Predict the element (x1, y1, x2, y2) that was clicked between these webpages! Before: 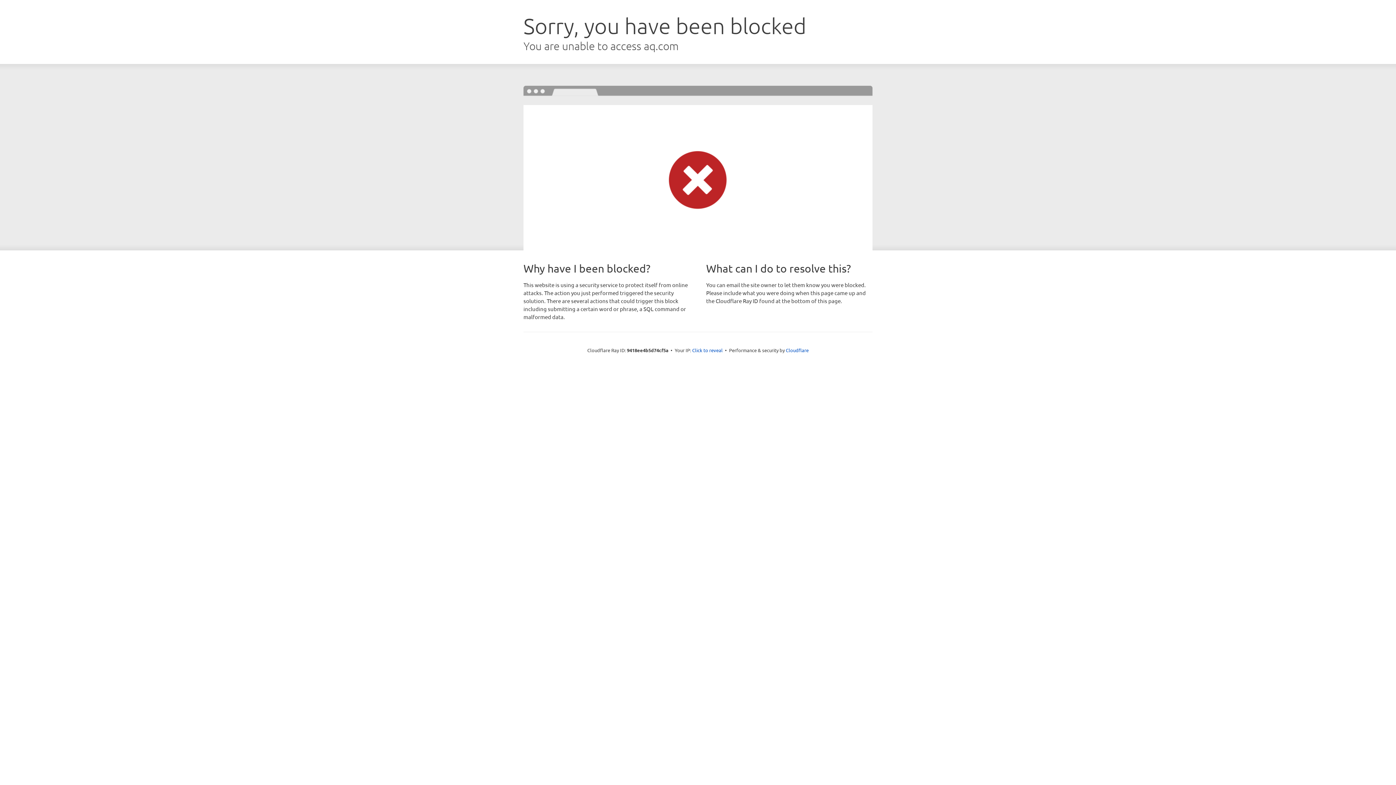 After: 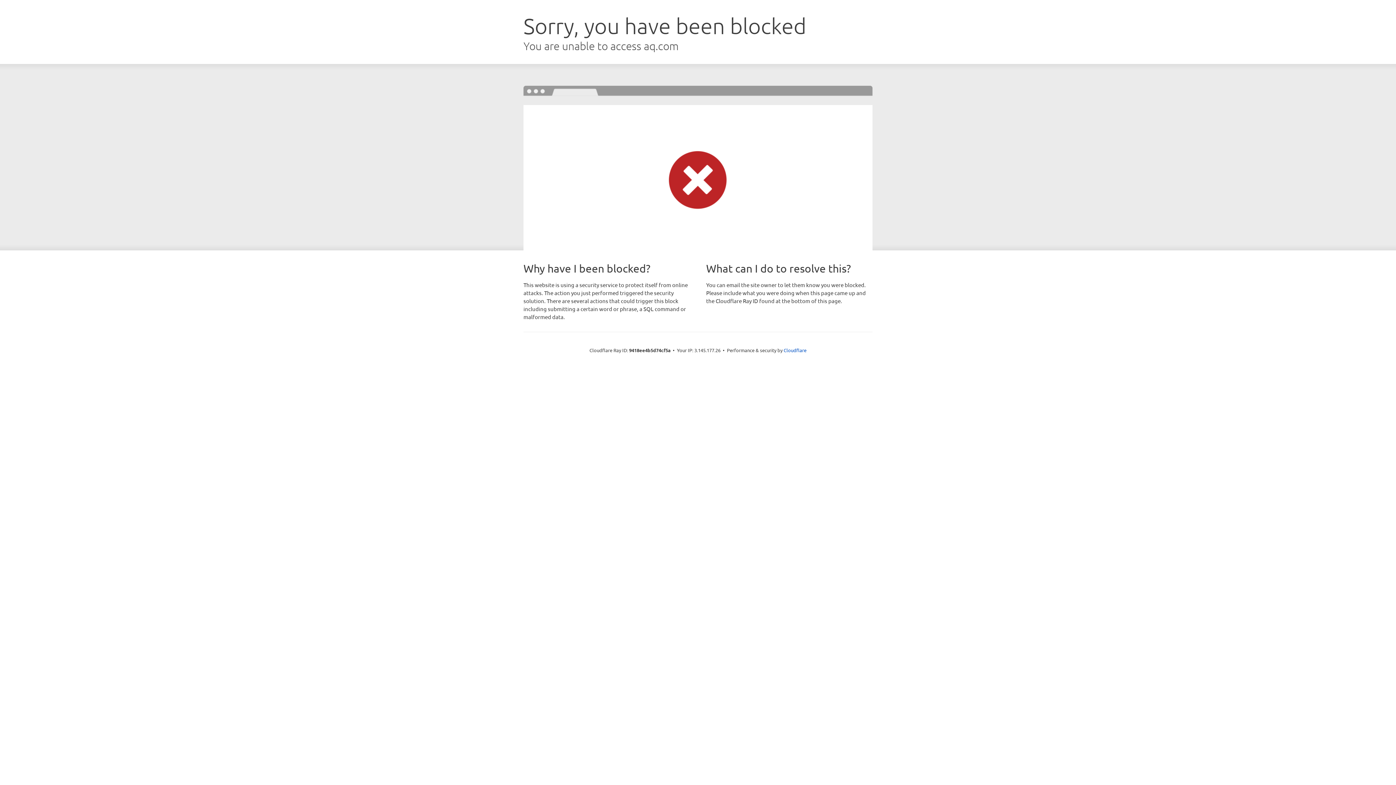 Action: label: Click to reveal bbox: (692, 346, 722, 353)